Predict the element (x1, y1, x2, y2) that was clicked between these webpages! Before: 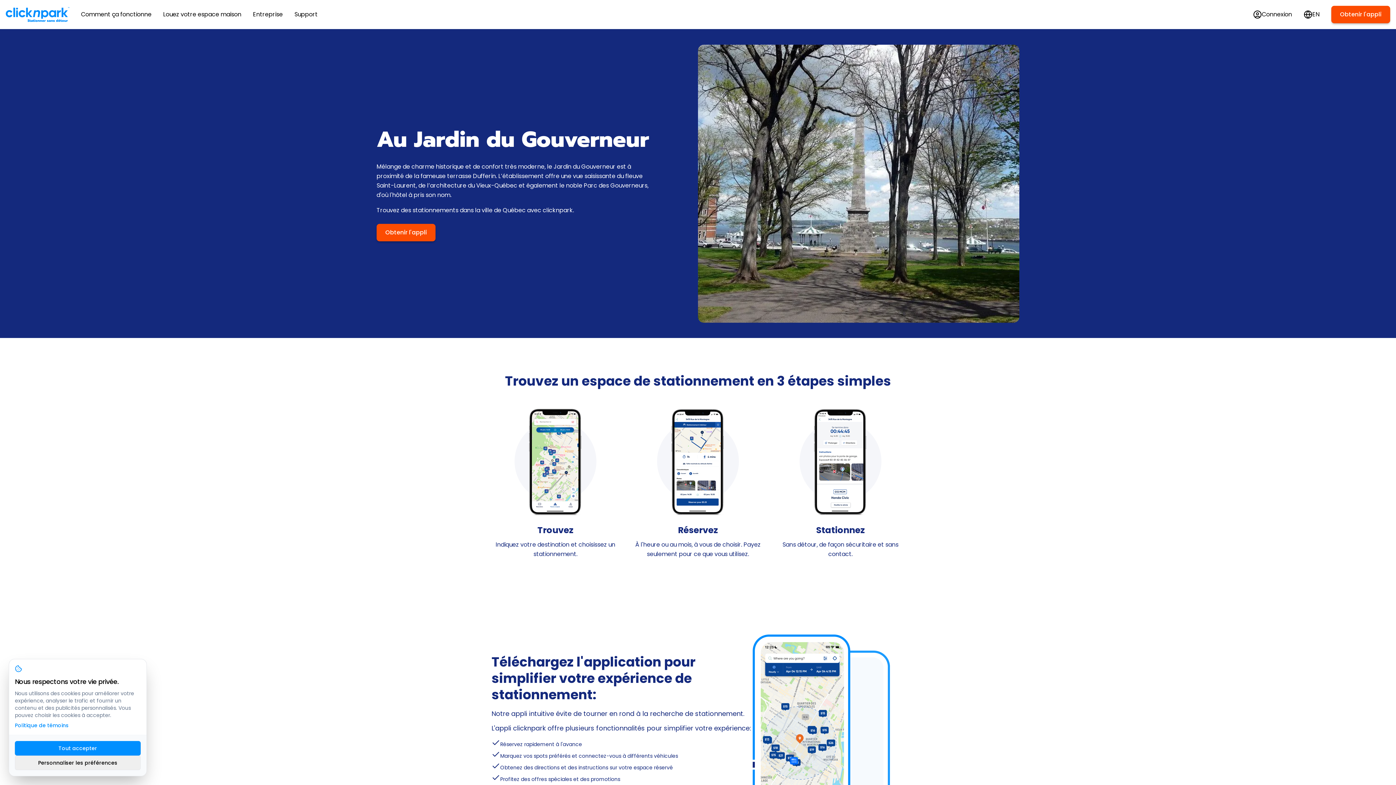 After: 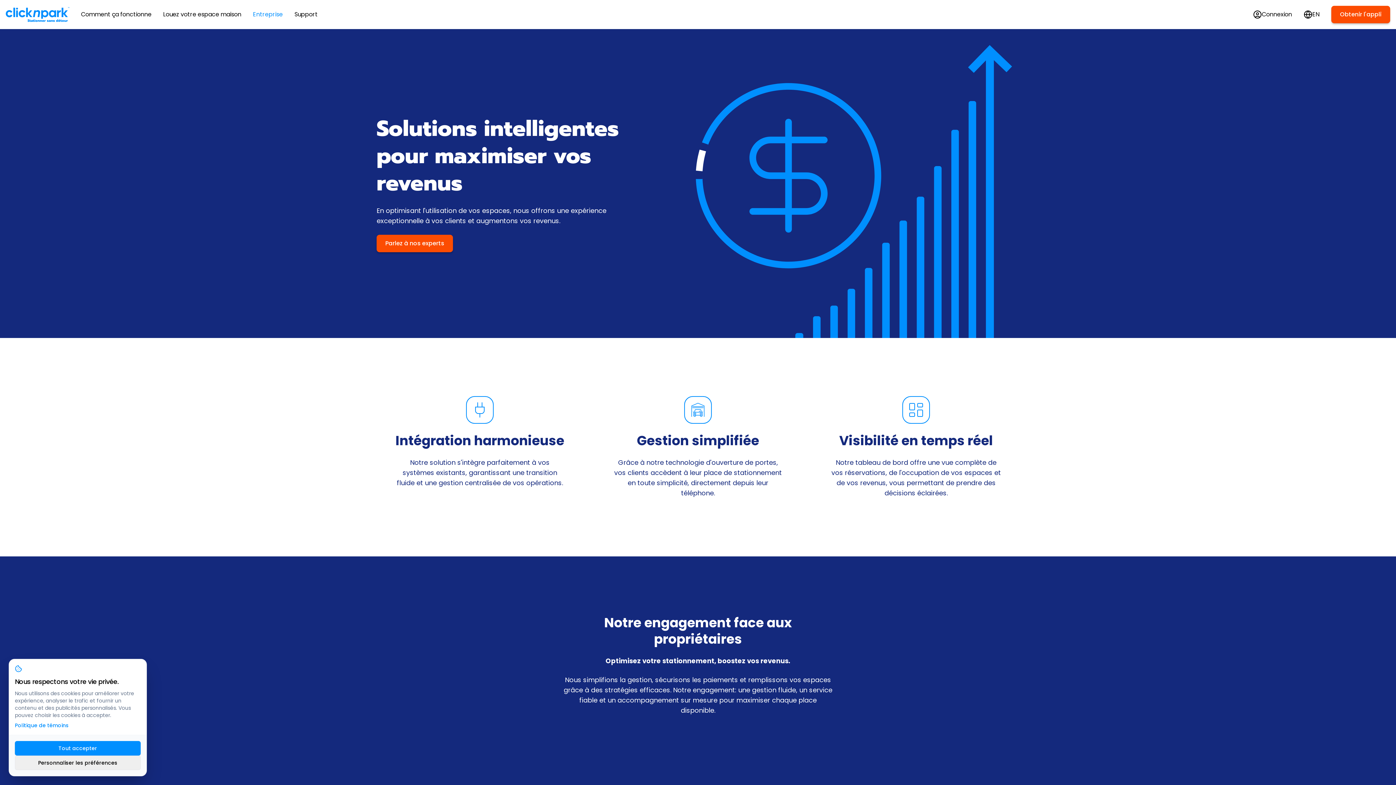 Action: bbox: (247, 0, 288, 29) label: Entreprise